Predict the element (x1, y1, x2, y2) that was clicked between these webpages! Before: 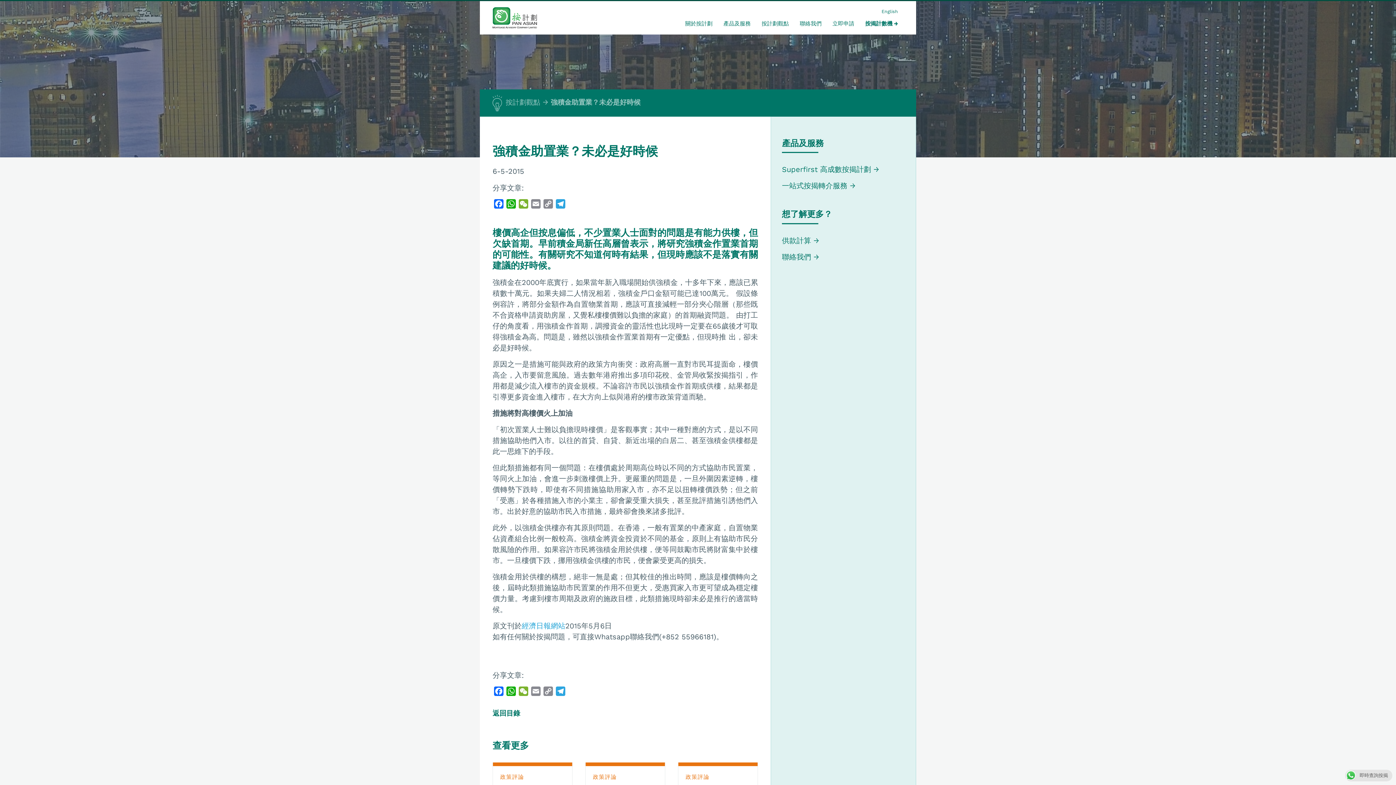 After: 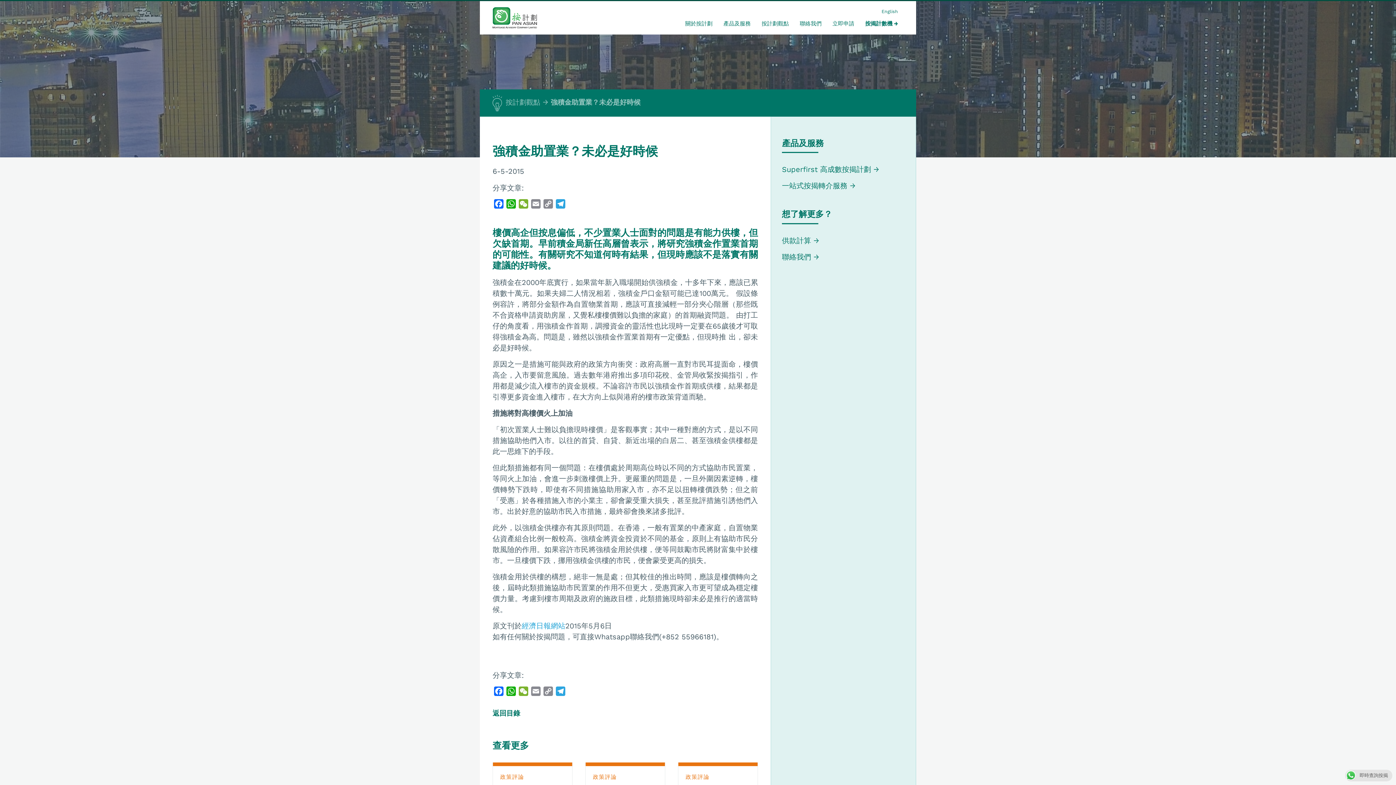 Action: label: 強積金助置業？未必是好時候 bbox: (550, 98, 640, 106)